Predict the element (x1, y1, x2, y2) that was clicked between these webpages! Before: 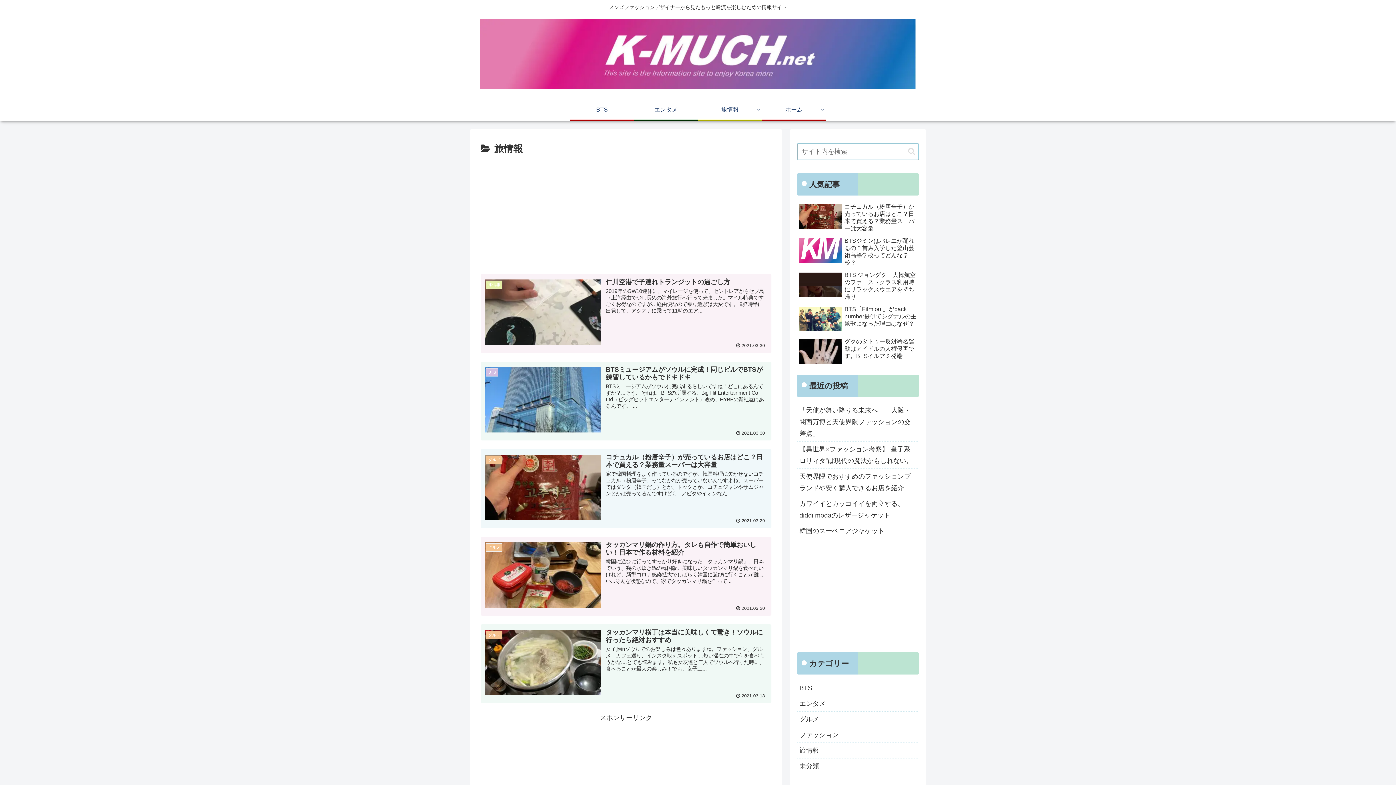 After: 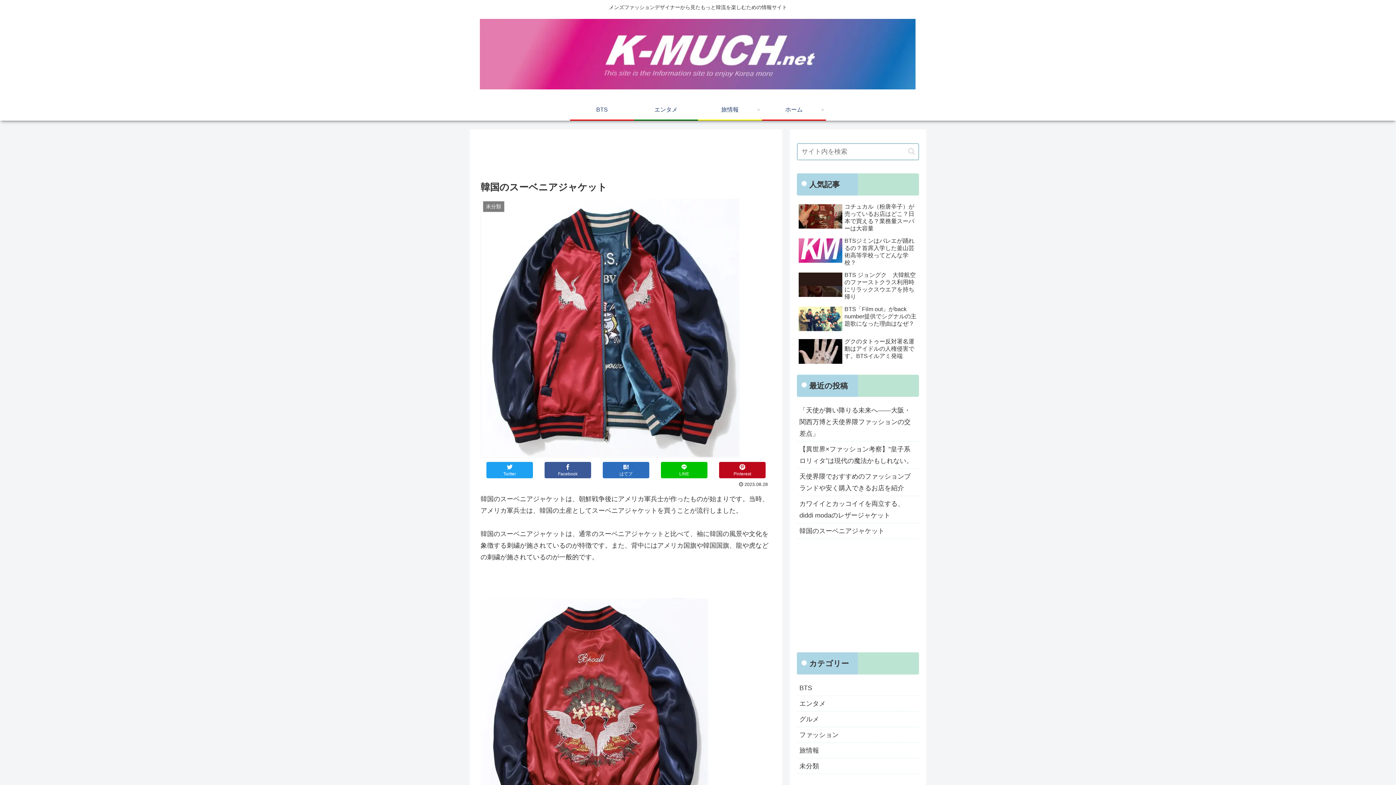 Action: label: 韓国のスーベニアジャケット bbox: (797, 523, 919, 539)